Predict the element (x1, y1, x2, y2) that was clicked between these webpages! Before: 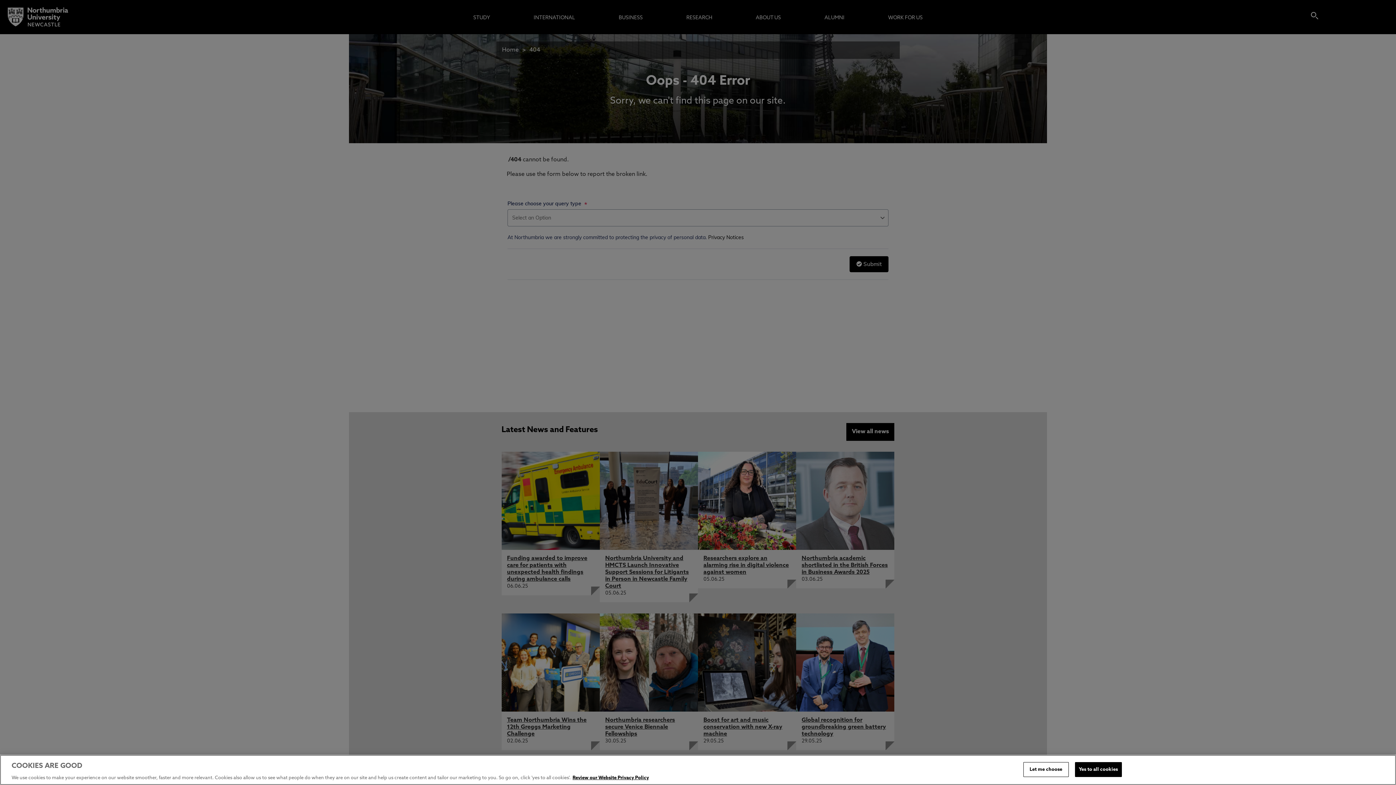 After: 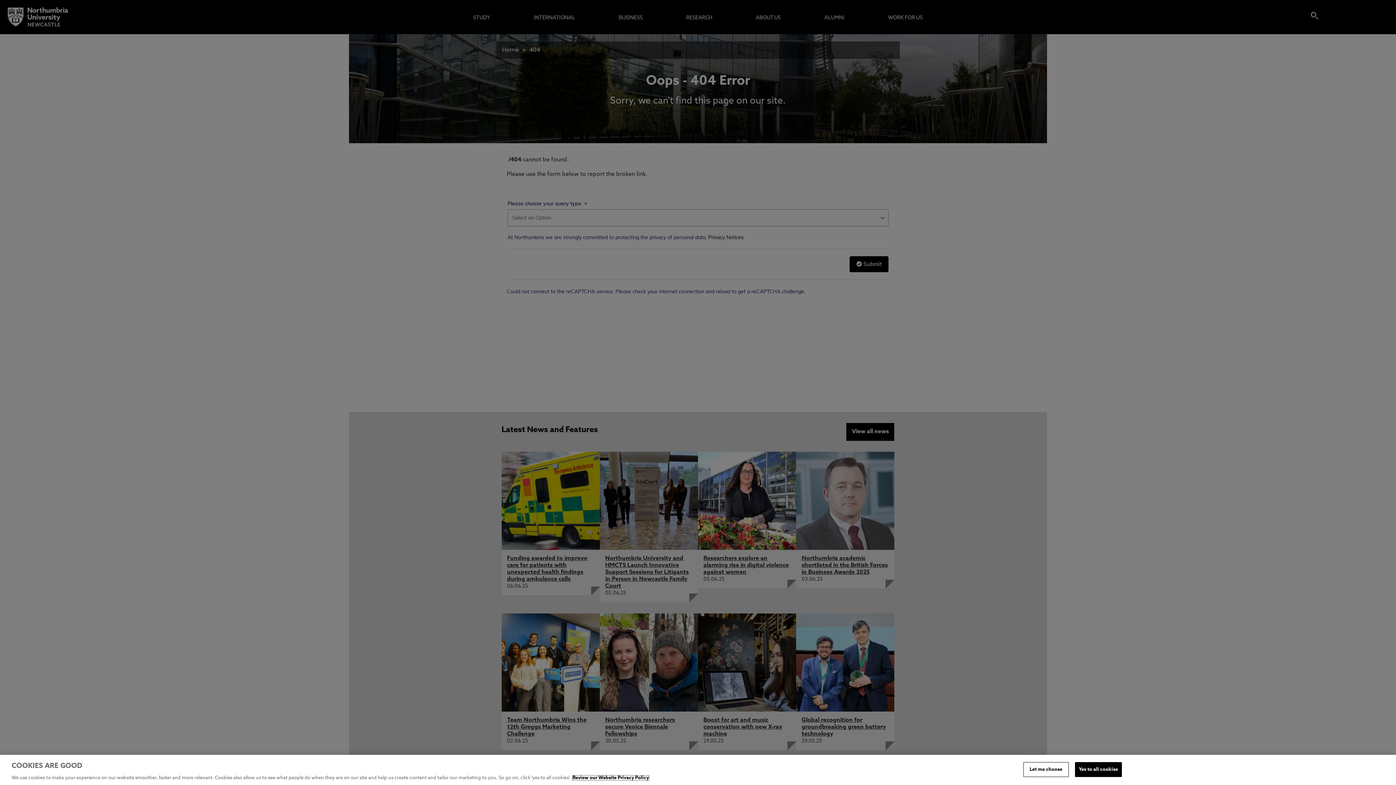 Action: bbox: (572, 776, 649, 780) label: More information about your privacy, opens in a new tab